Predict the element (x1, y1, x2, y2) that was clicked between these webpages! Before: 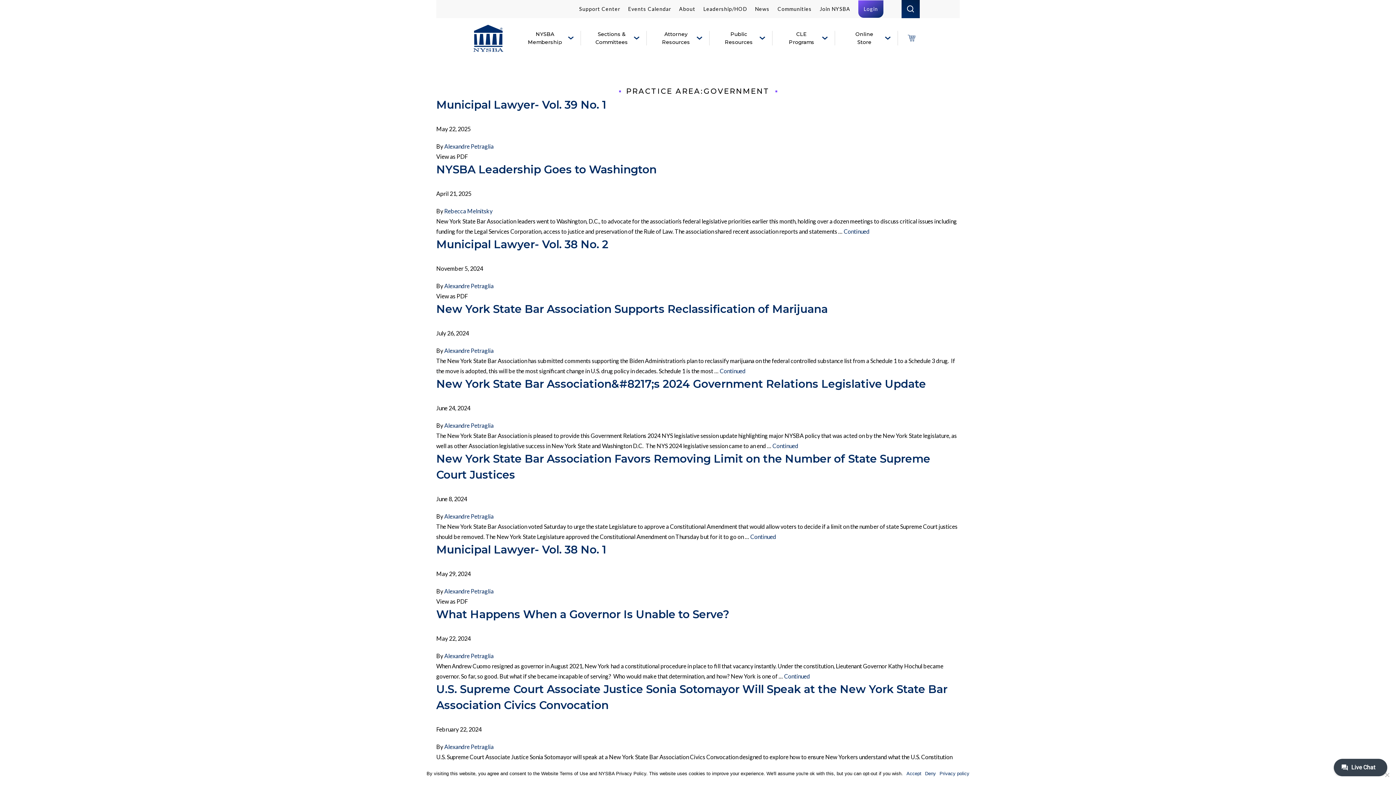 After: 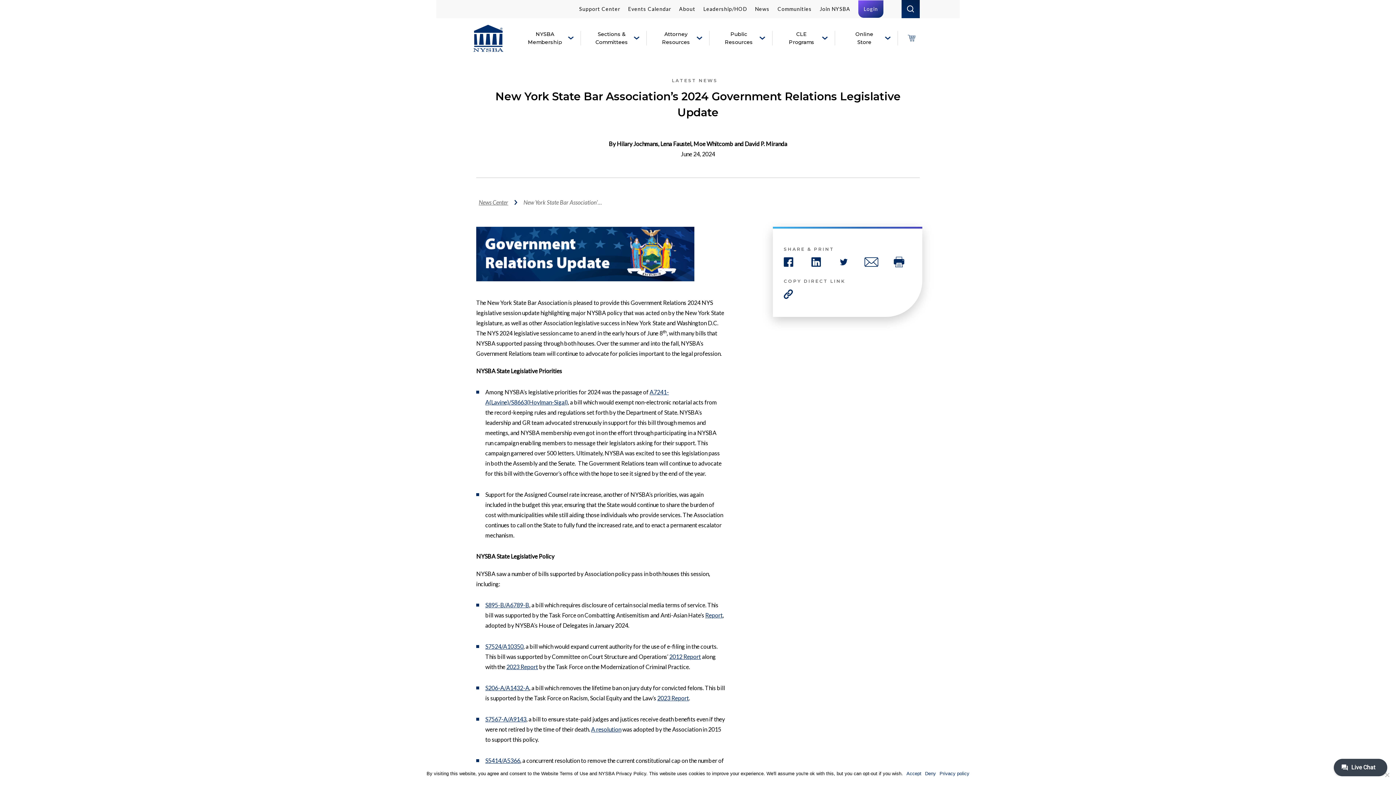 Action: bbox: (772, 442, 798, 449) label: Continued